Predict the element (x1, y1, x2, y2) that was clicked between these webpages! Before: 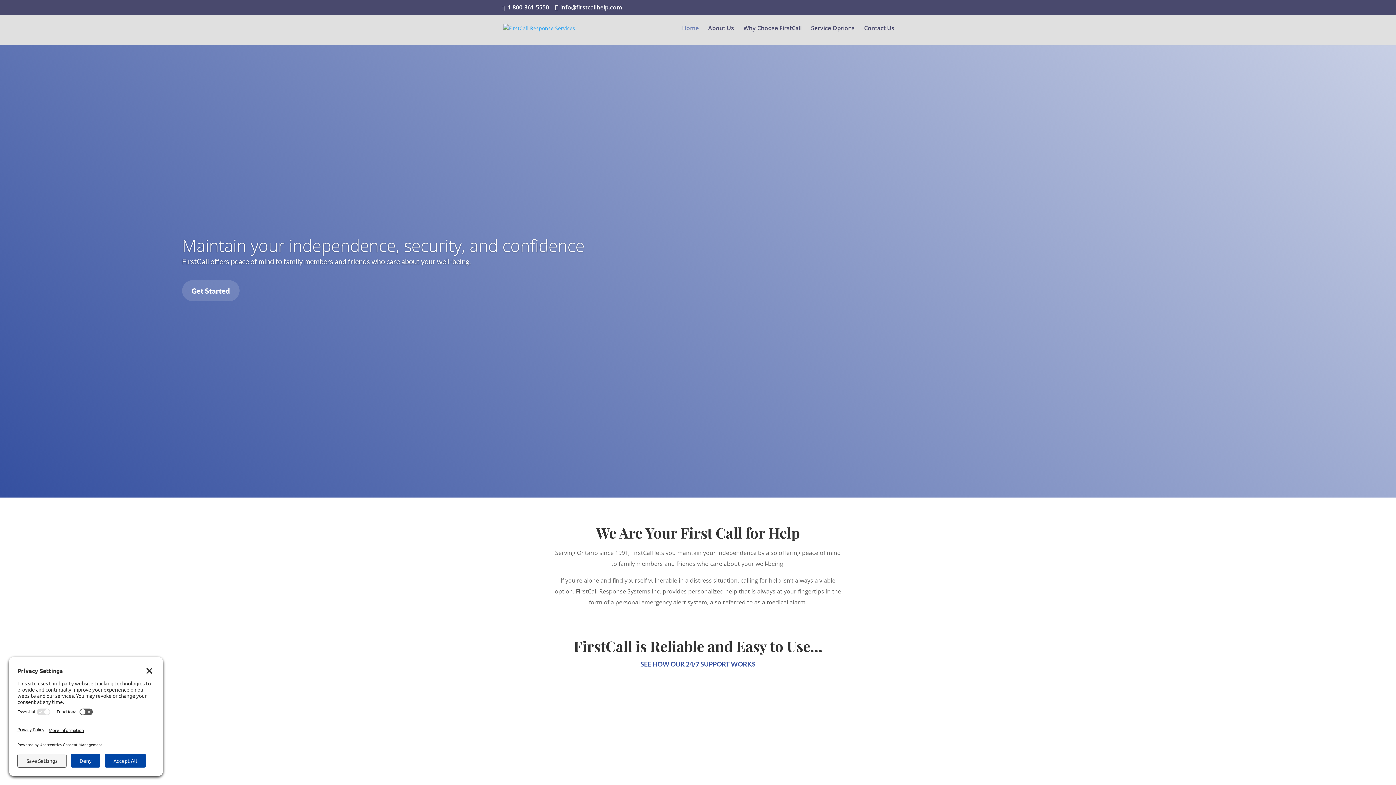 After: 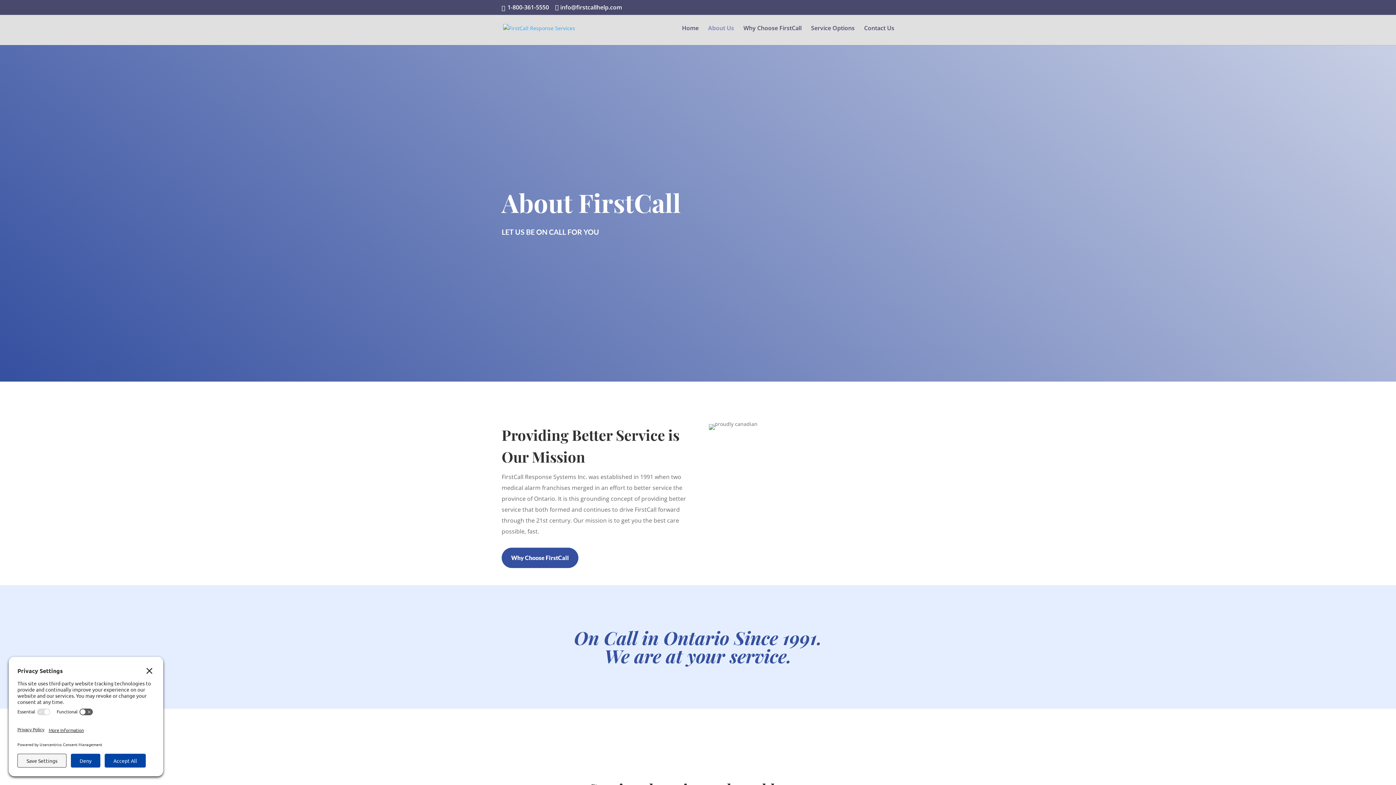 Action: bbox: (708, 25, 734, 45) label: About Us